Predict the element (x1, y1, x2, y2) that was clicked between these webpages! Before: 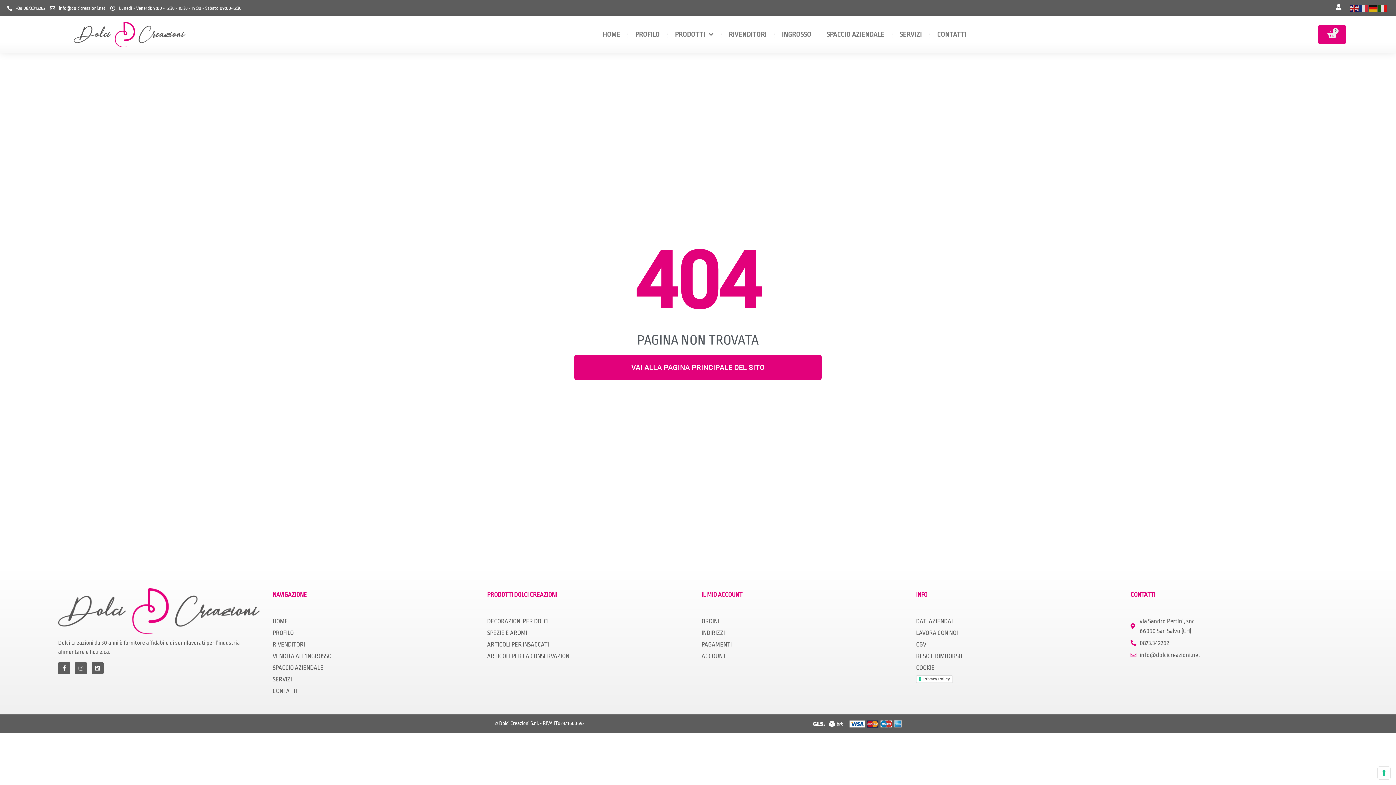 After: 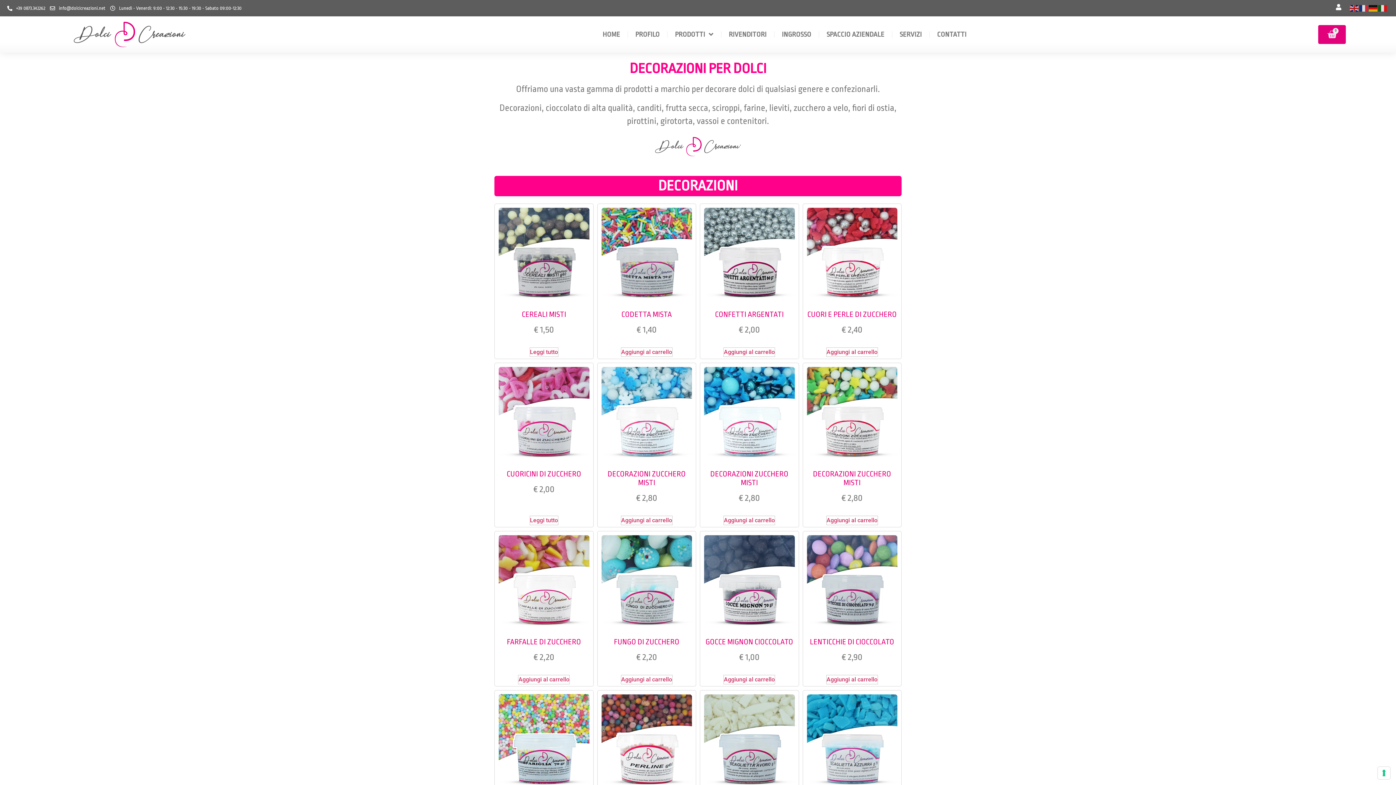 Action: bbox: (487, 616, 694, 626) label: DECORAZIONI PER DOLCI